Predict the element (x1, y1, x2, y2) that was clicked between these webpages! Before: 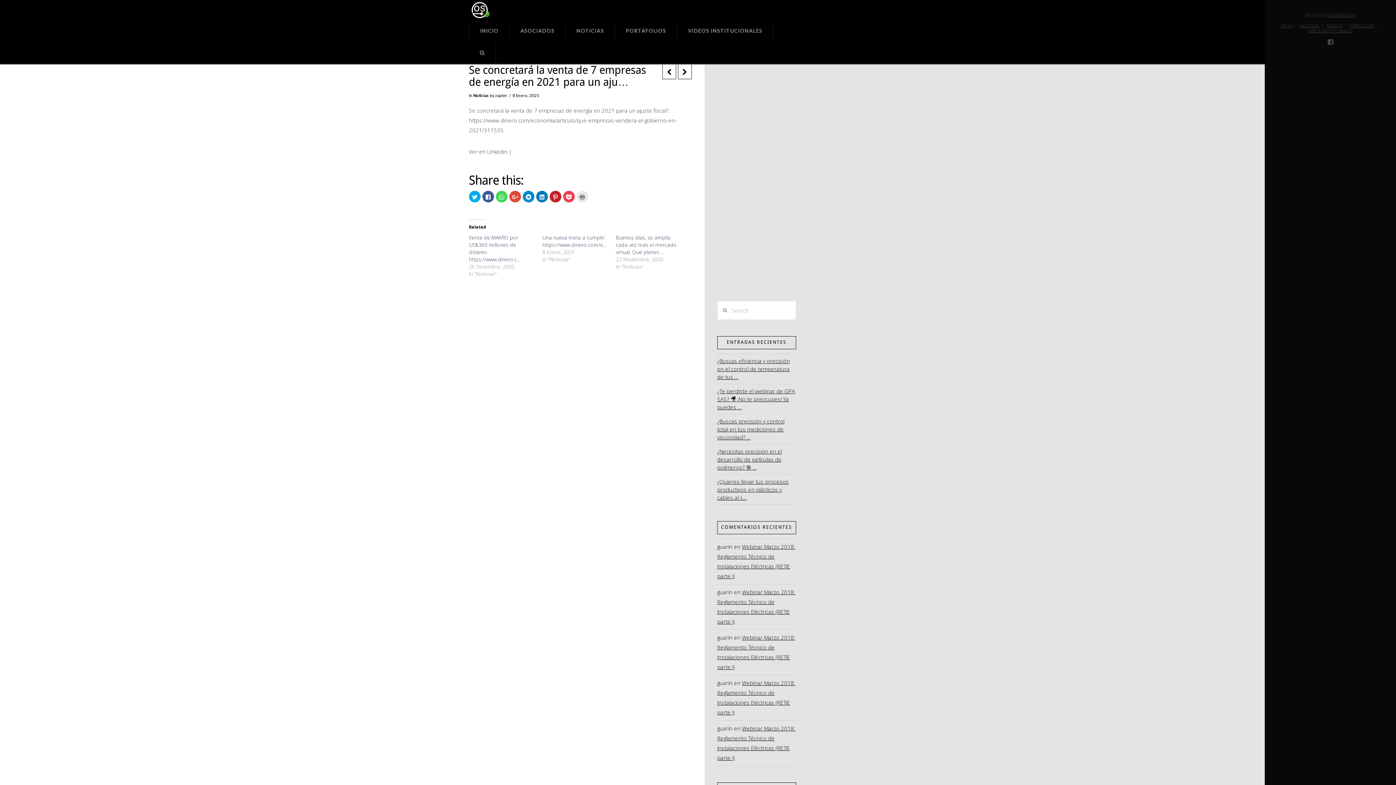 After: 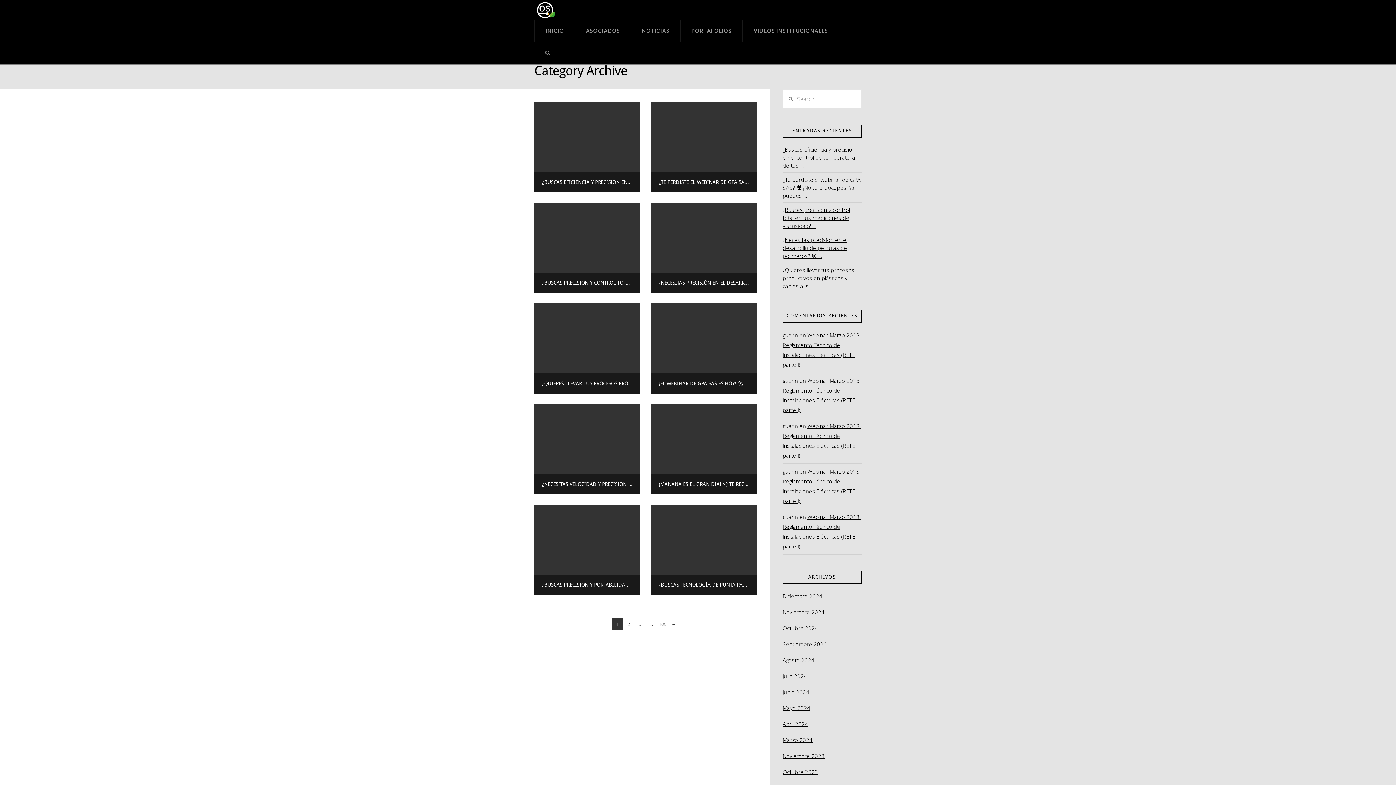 Action: label: Noticias bbox: (473, 93, 488, 97)